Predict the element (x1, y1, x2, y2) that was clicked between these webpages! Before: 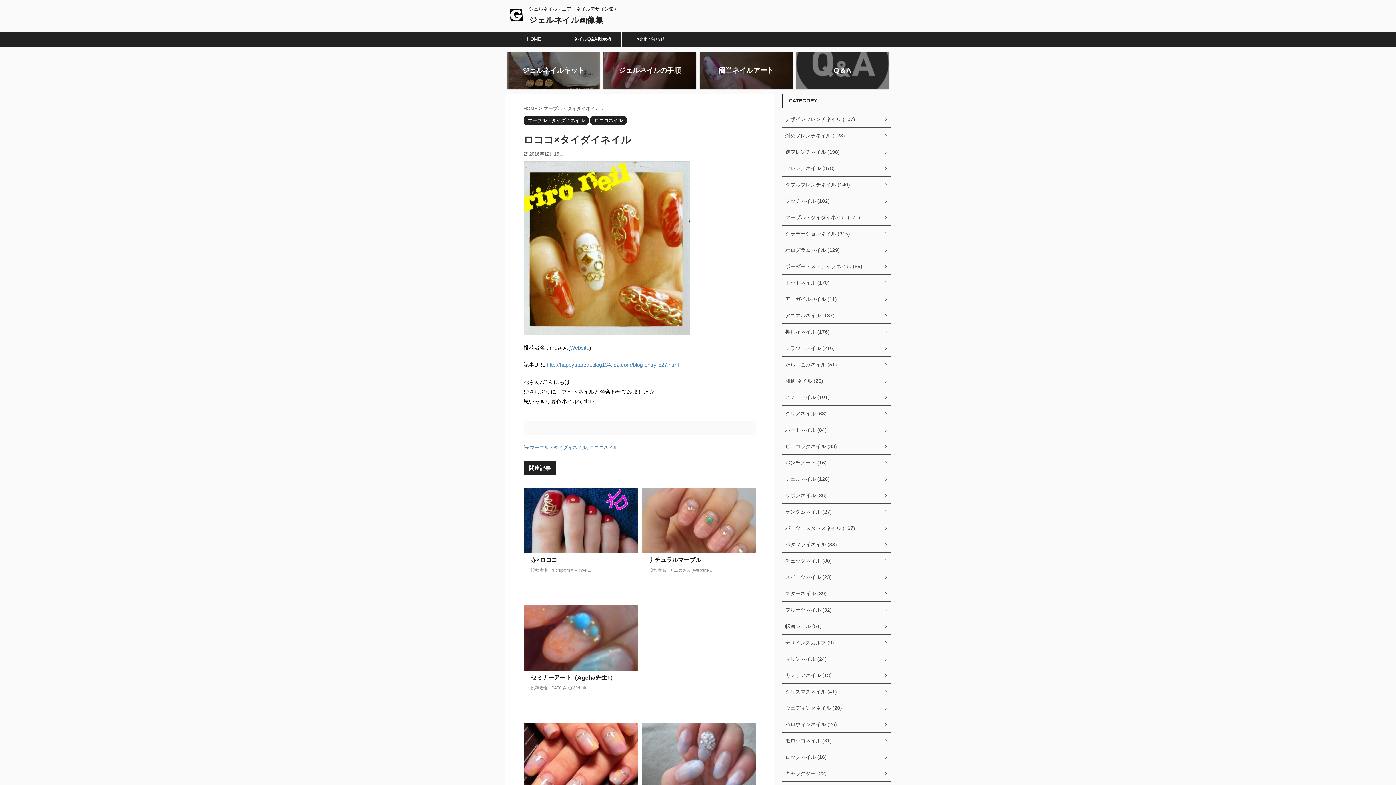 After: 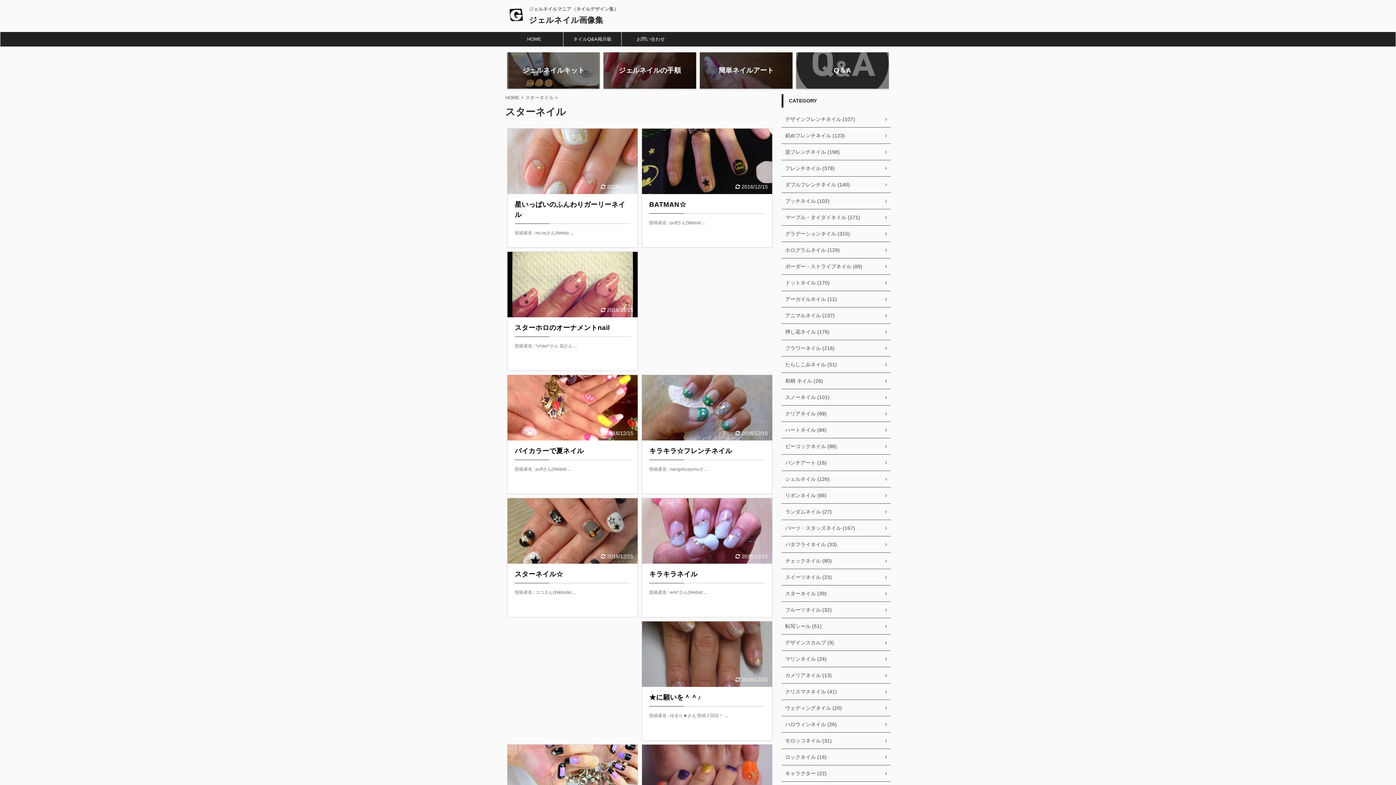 Action: bbox: (781, 585, 890, 602) label: スターネイル (39)